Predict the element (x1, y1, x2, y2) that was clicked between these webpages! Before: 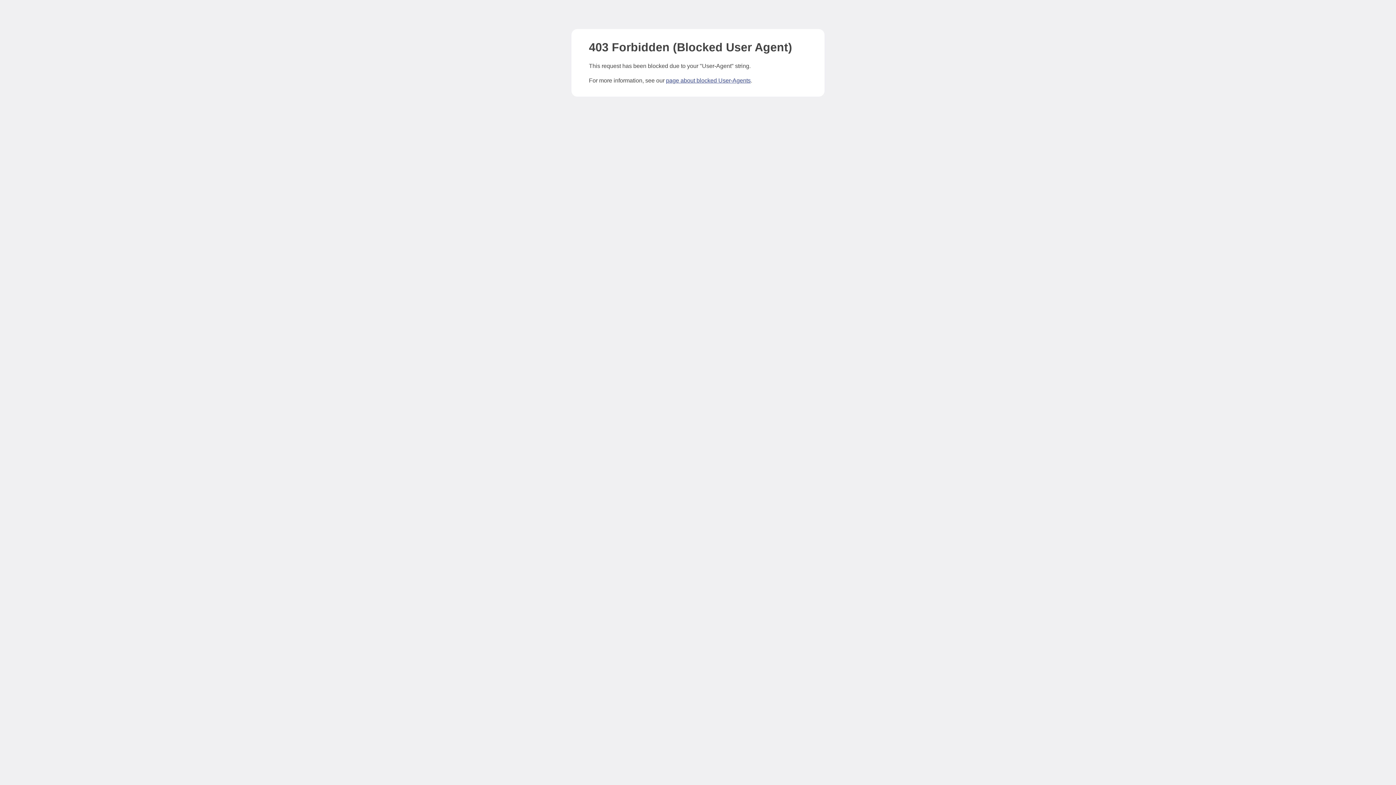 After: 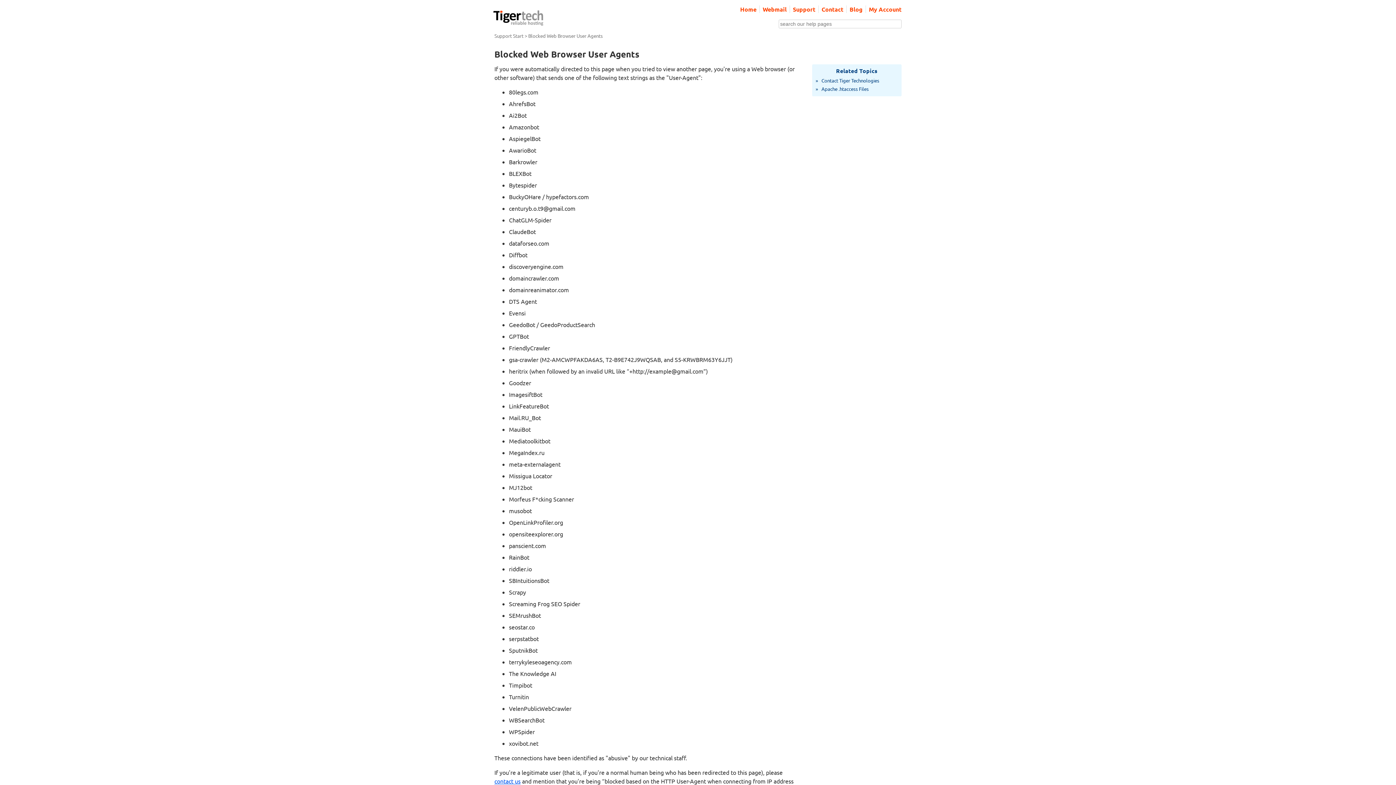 Action: bbox: (666, 77, 750, 83) label: page about blocked User-Agents